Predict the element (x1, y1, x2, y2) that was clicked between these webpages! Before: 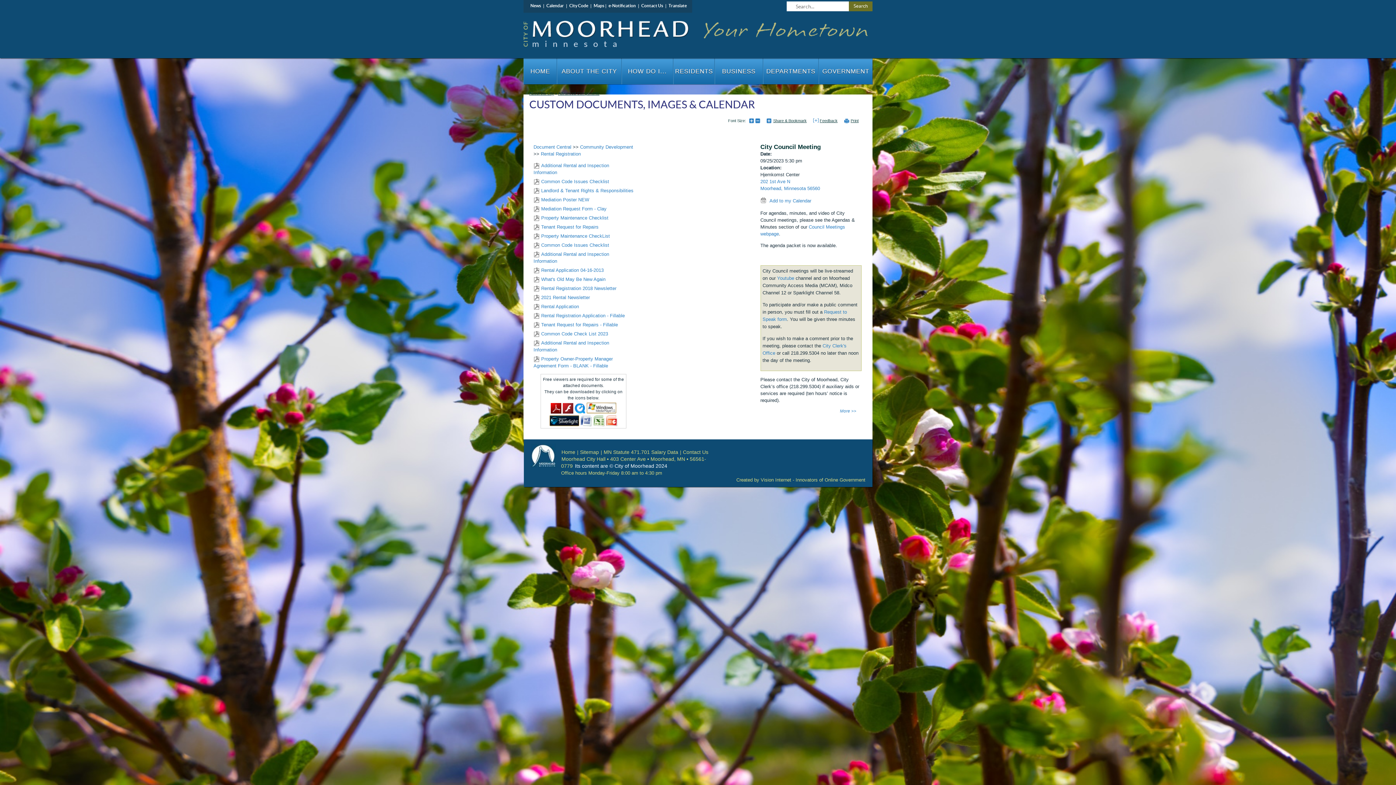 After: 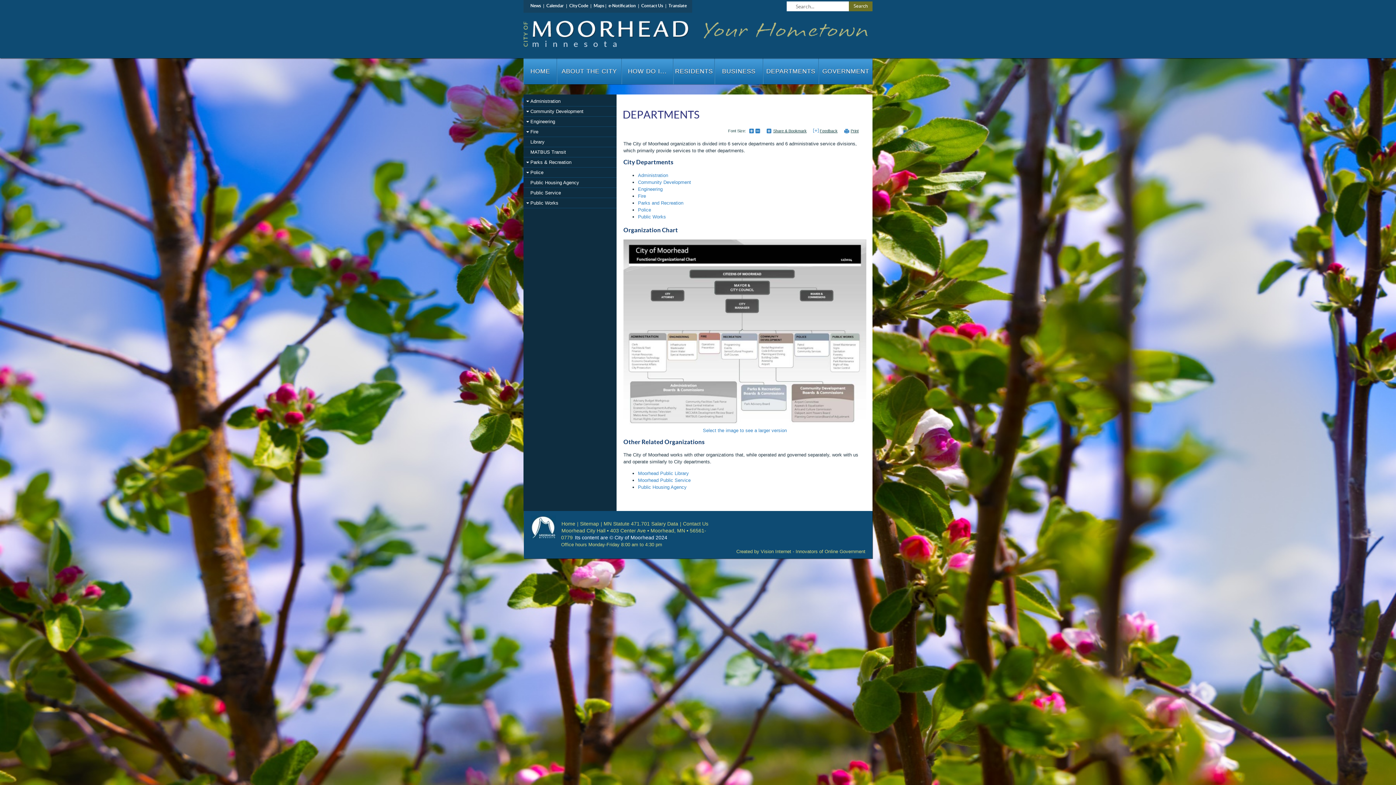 Action: label: DEPARTMENTS bbox: (763, 58, 818, 84)